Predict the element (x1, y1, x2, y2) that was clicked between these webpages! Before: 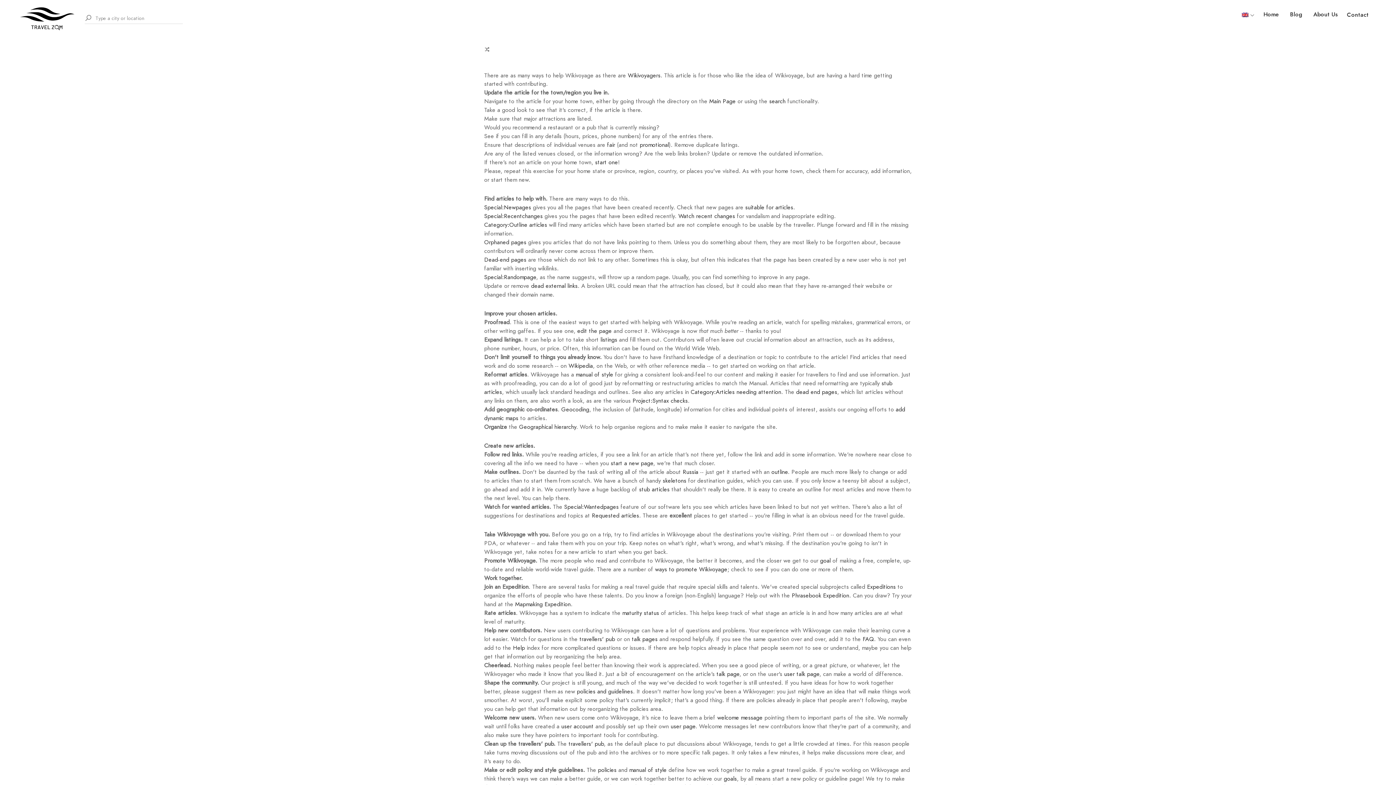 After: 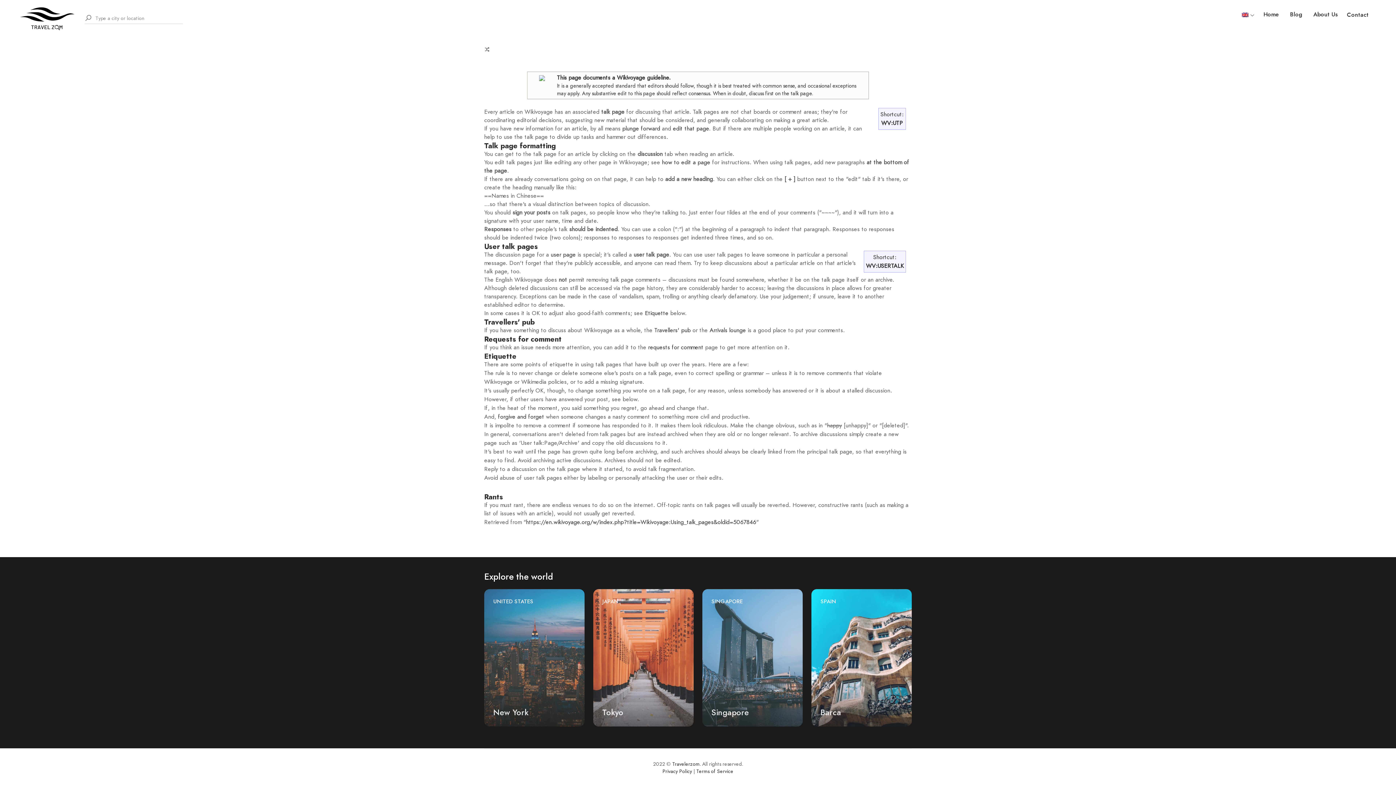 Action: bbox: (716, 670, 739, 678) label: talk page